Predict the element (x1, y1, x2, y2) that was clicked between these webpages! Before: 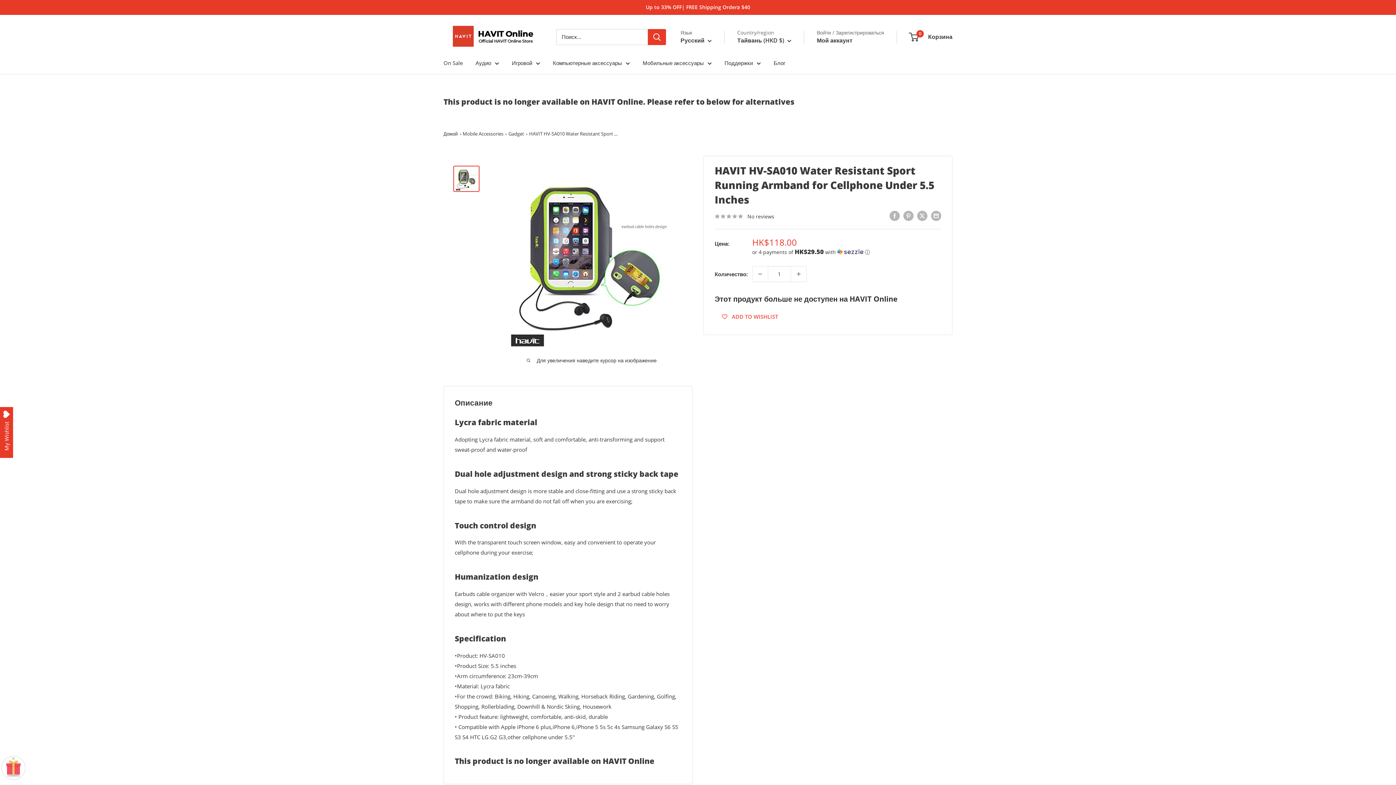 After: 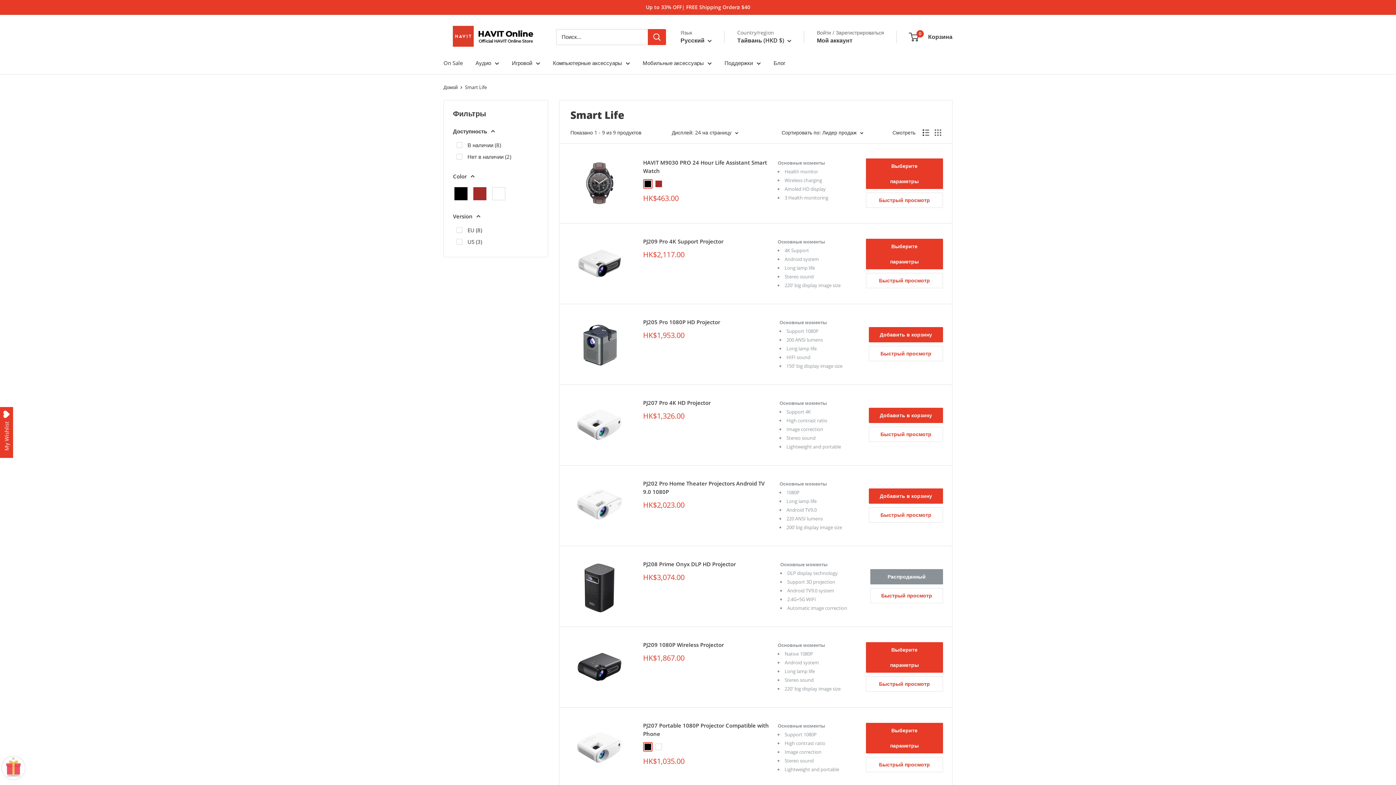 Action: label: Компьютерные аксессуары bbox: (553, 57, 630, 68)